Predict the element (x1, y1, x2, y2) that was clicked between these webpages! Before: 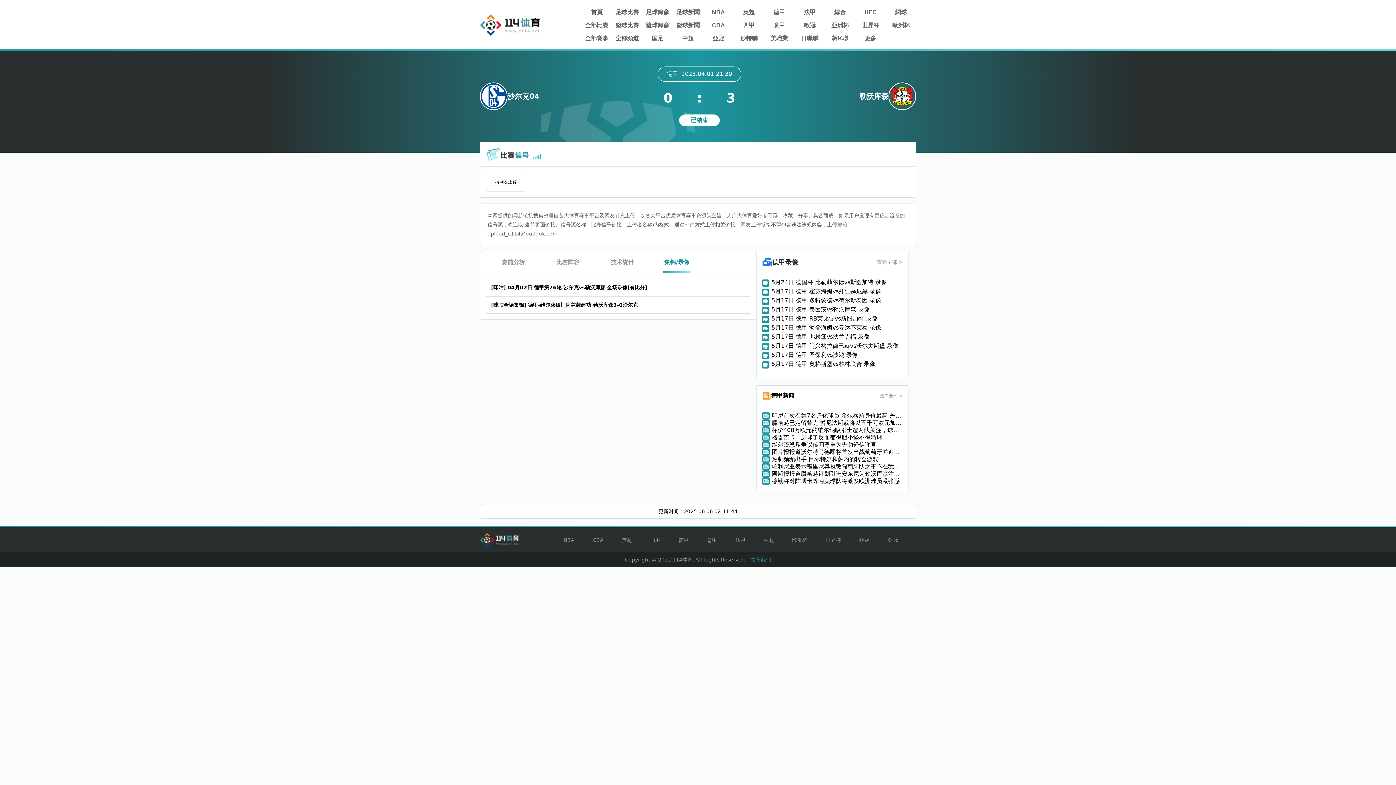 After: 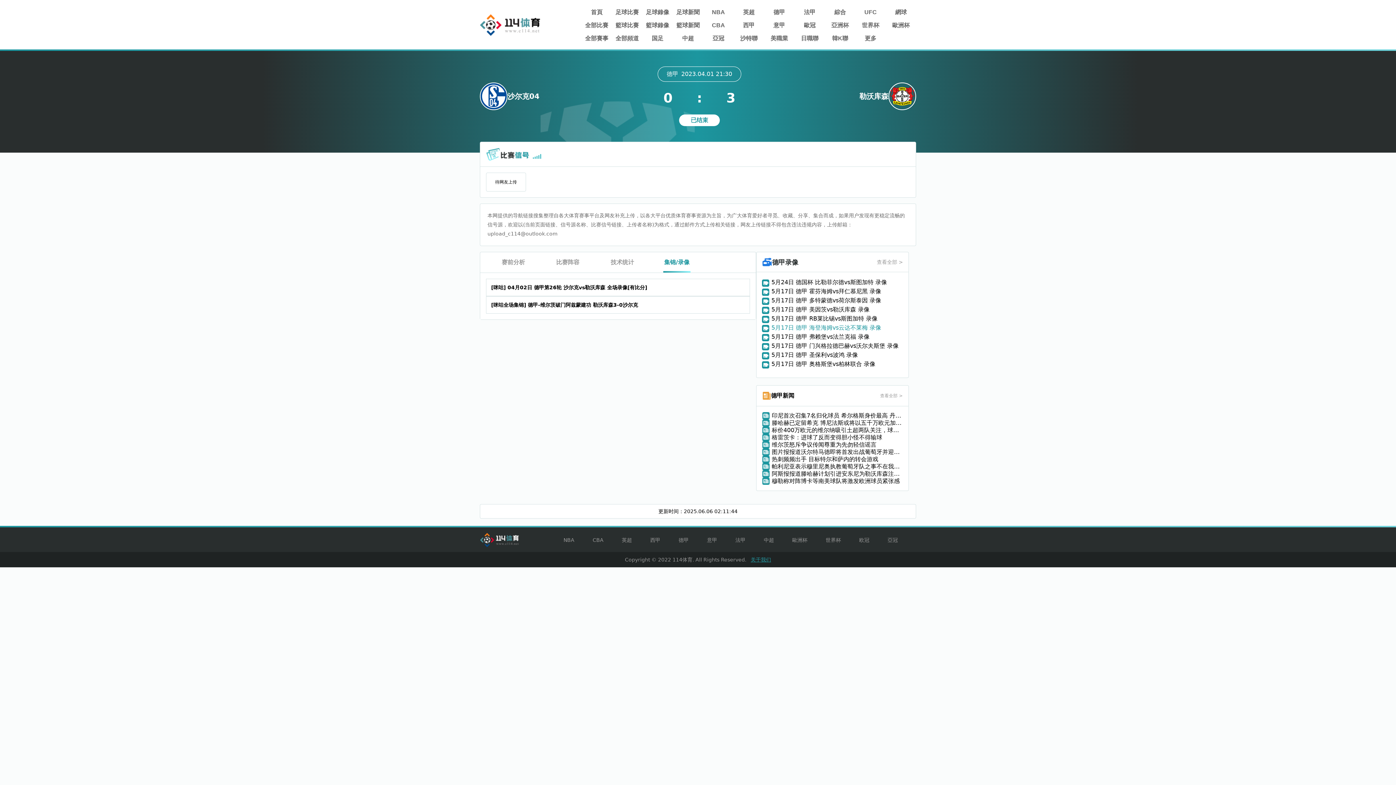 Action: bbox: (762, 325, 903, 334) label: 5月17日 德甲 海登海姆vs云达不莱梅 录像